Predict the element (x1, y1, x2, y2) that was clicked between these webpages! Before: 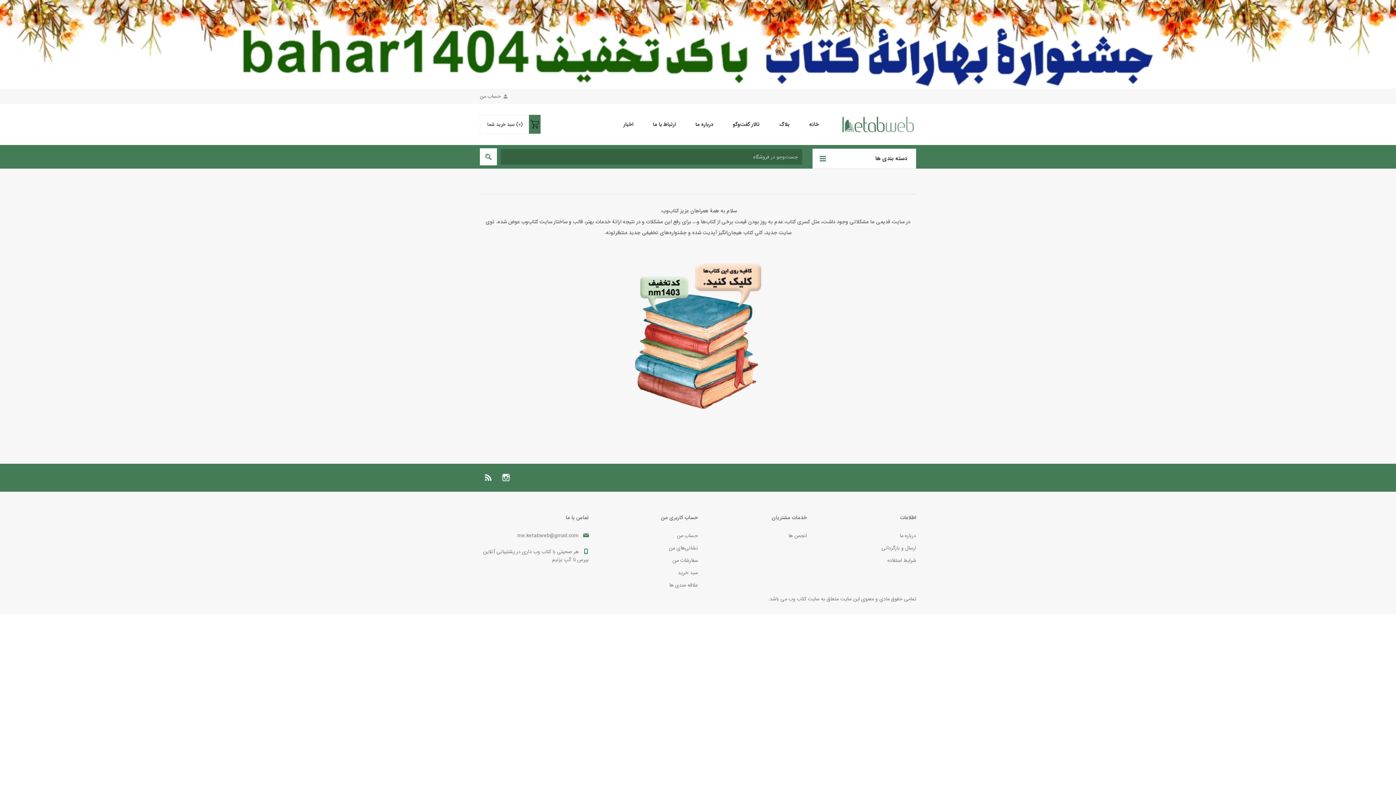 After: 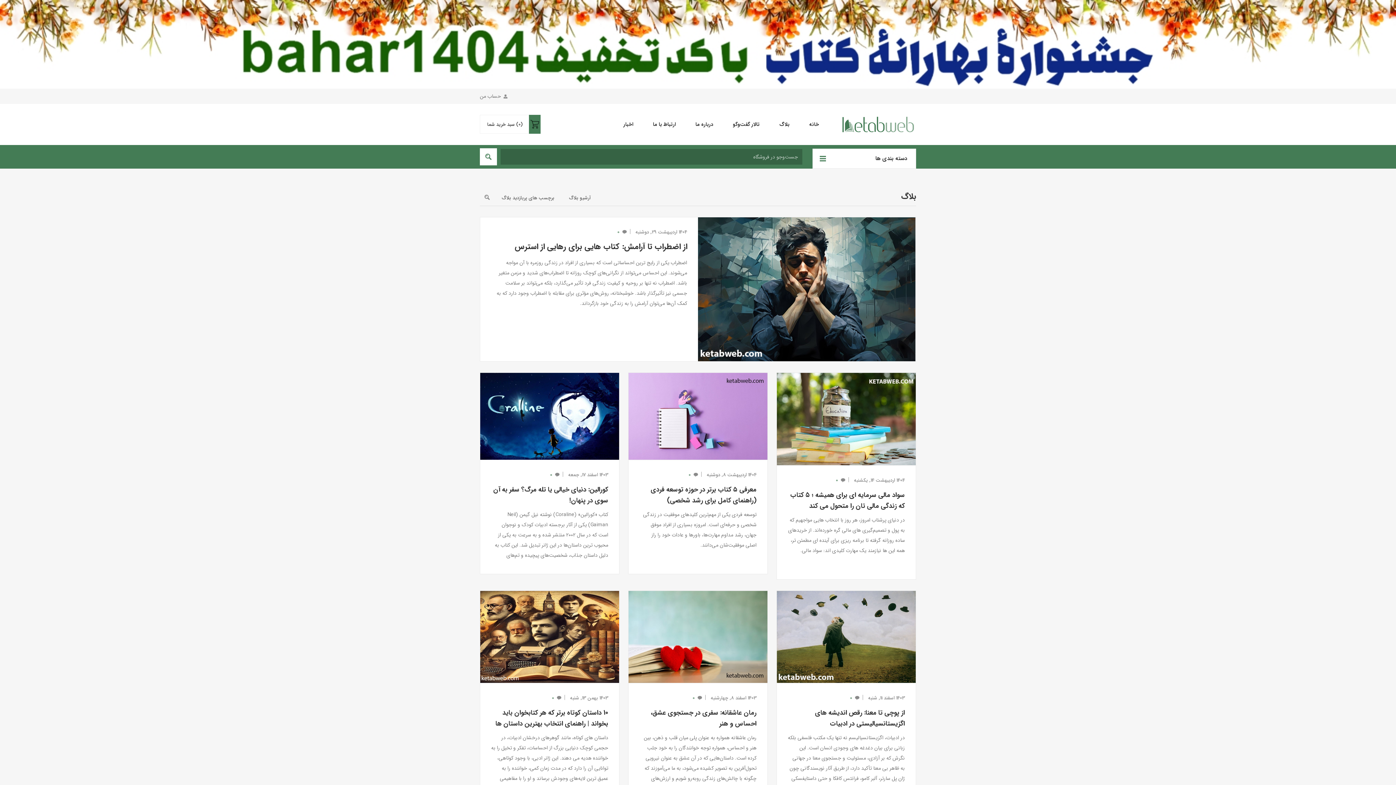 Action: label: بلاگ bbox: (769, 118, 799, 130)